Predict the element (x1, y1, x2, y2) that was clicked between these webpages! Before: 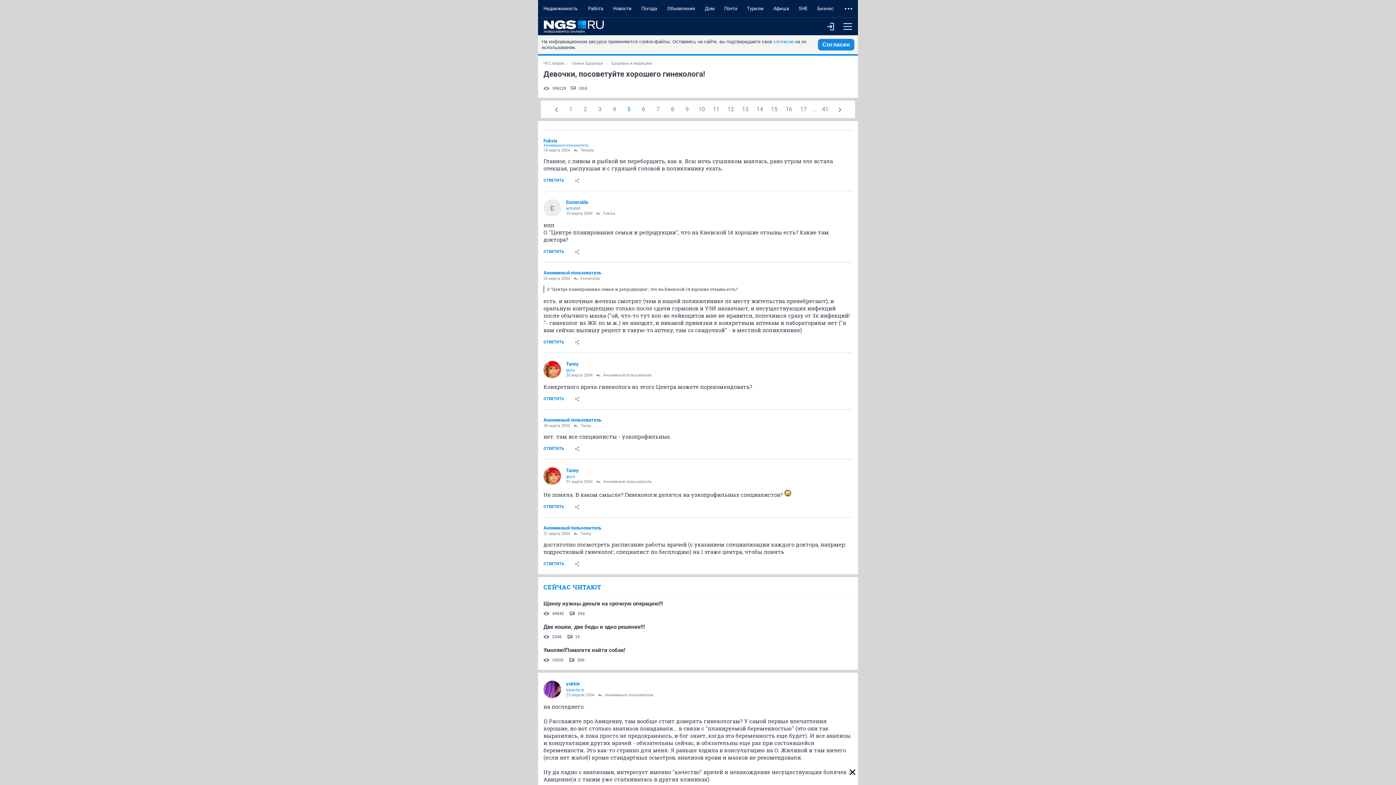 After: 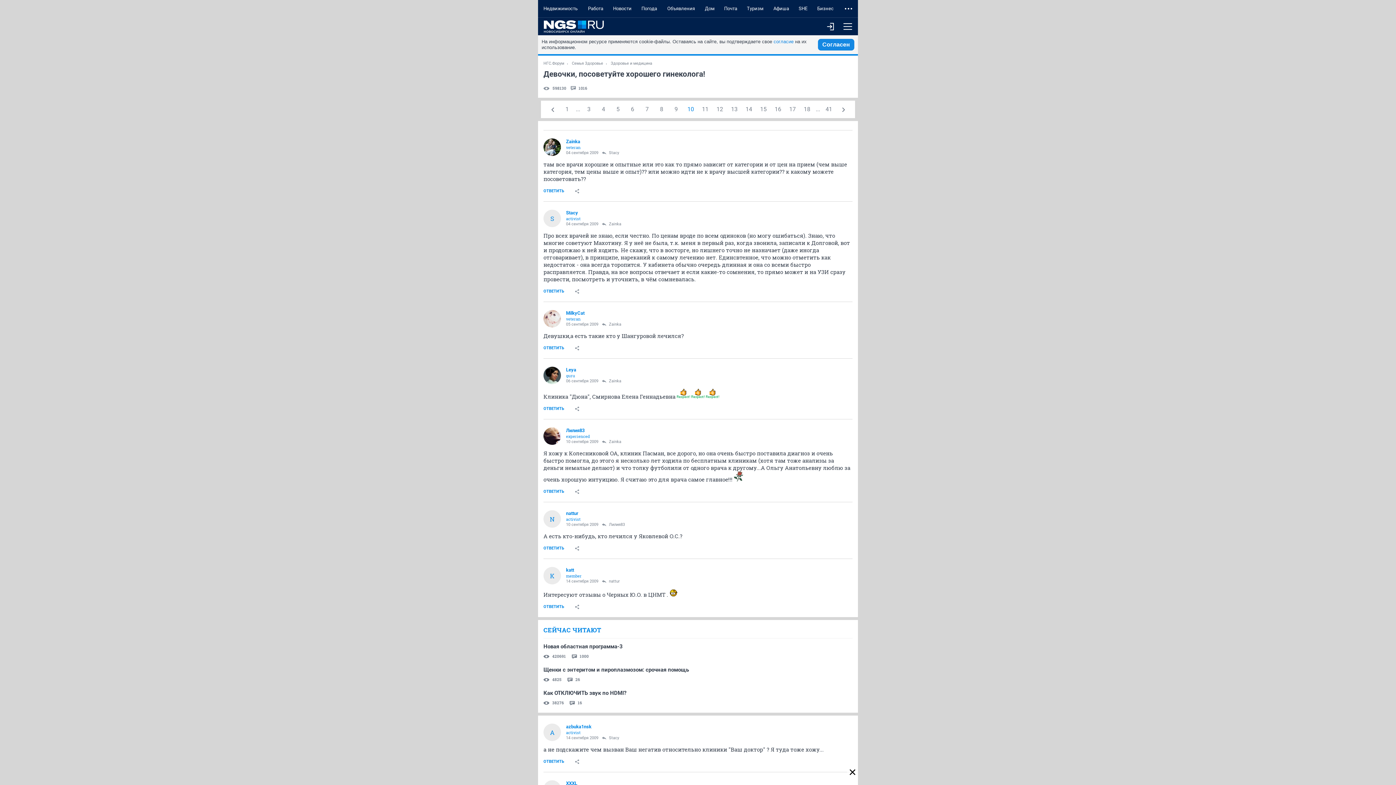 Action: bbox: (694, 100, 709, 118) label: 10